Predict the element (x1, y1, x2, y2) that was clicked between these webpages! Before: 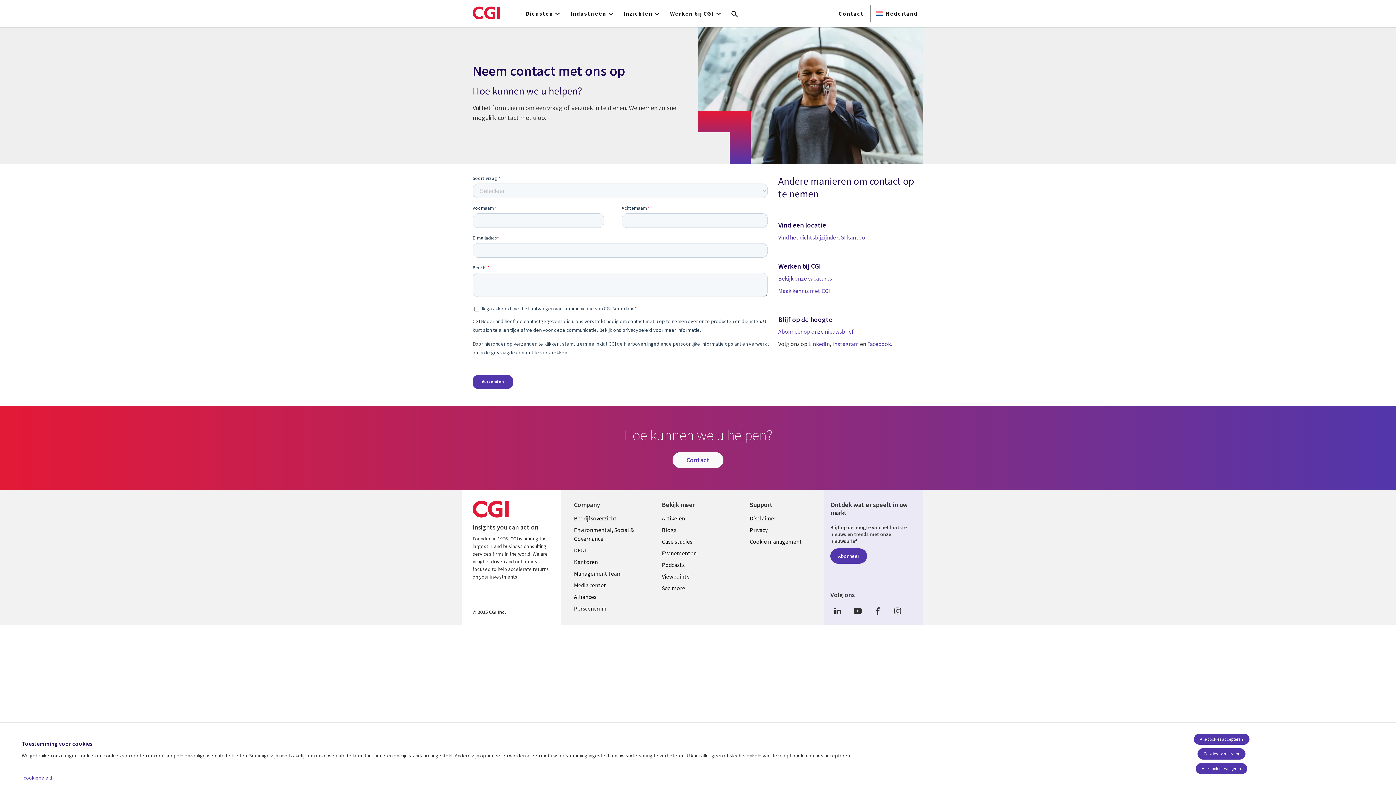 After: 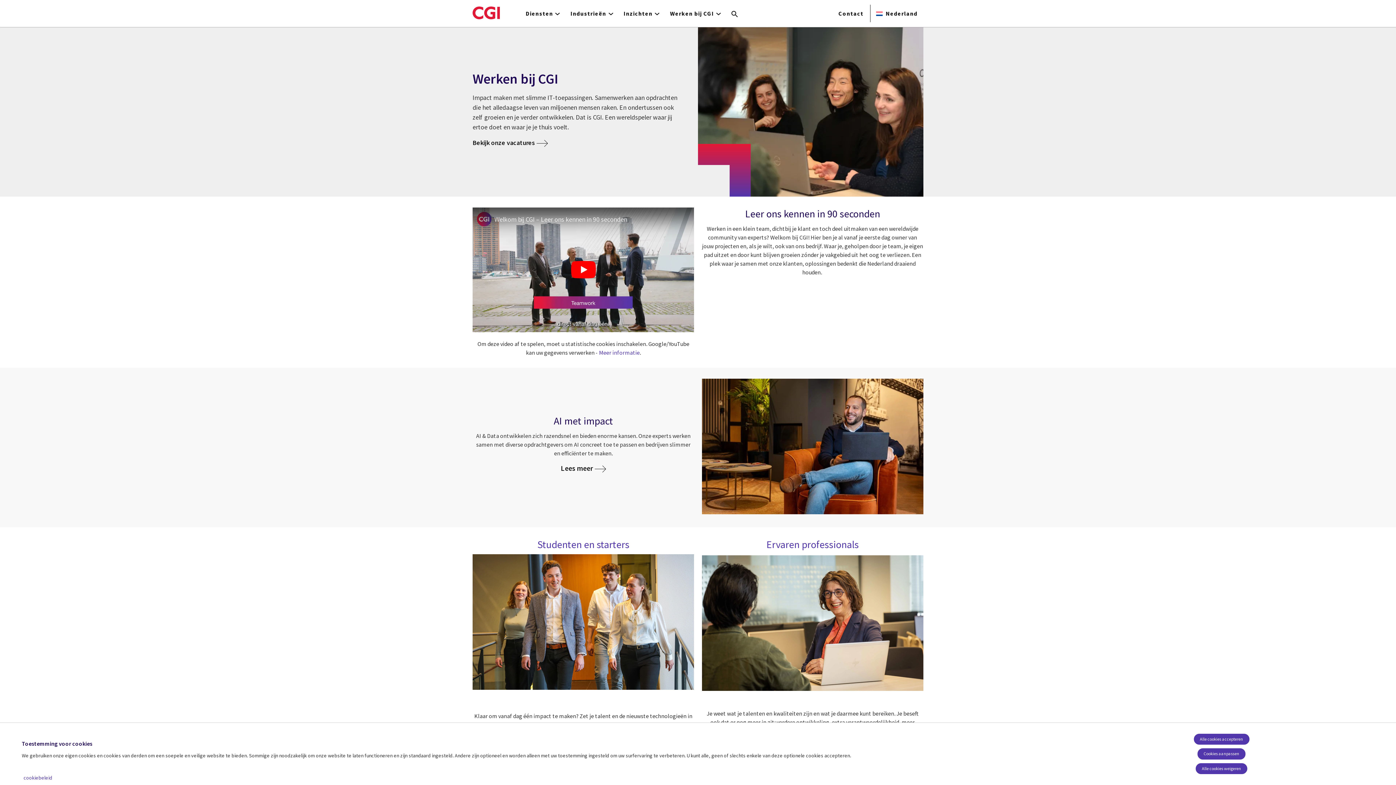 Action: label: Maak kennis met CGI bbox: (778, 287, 830, 294)